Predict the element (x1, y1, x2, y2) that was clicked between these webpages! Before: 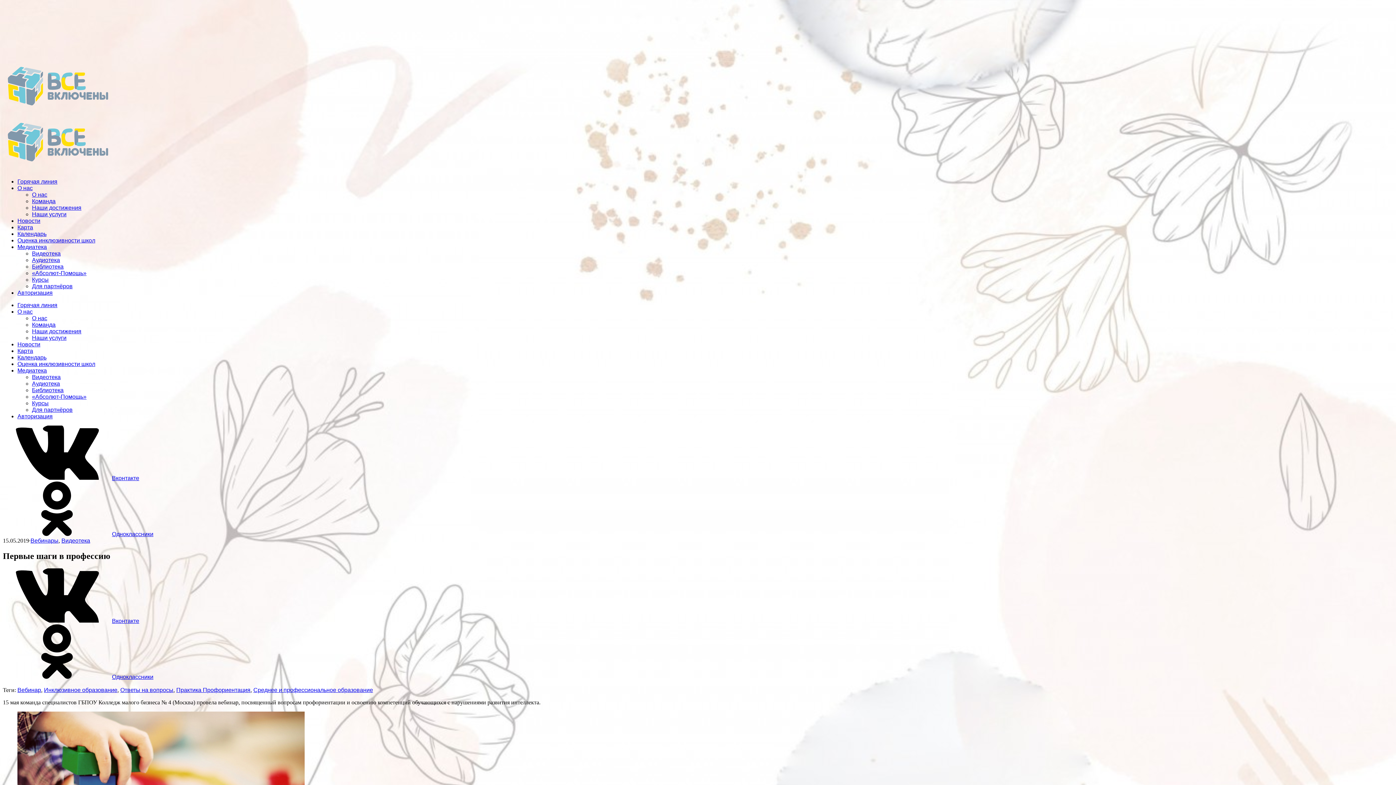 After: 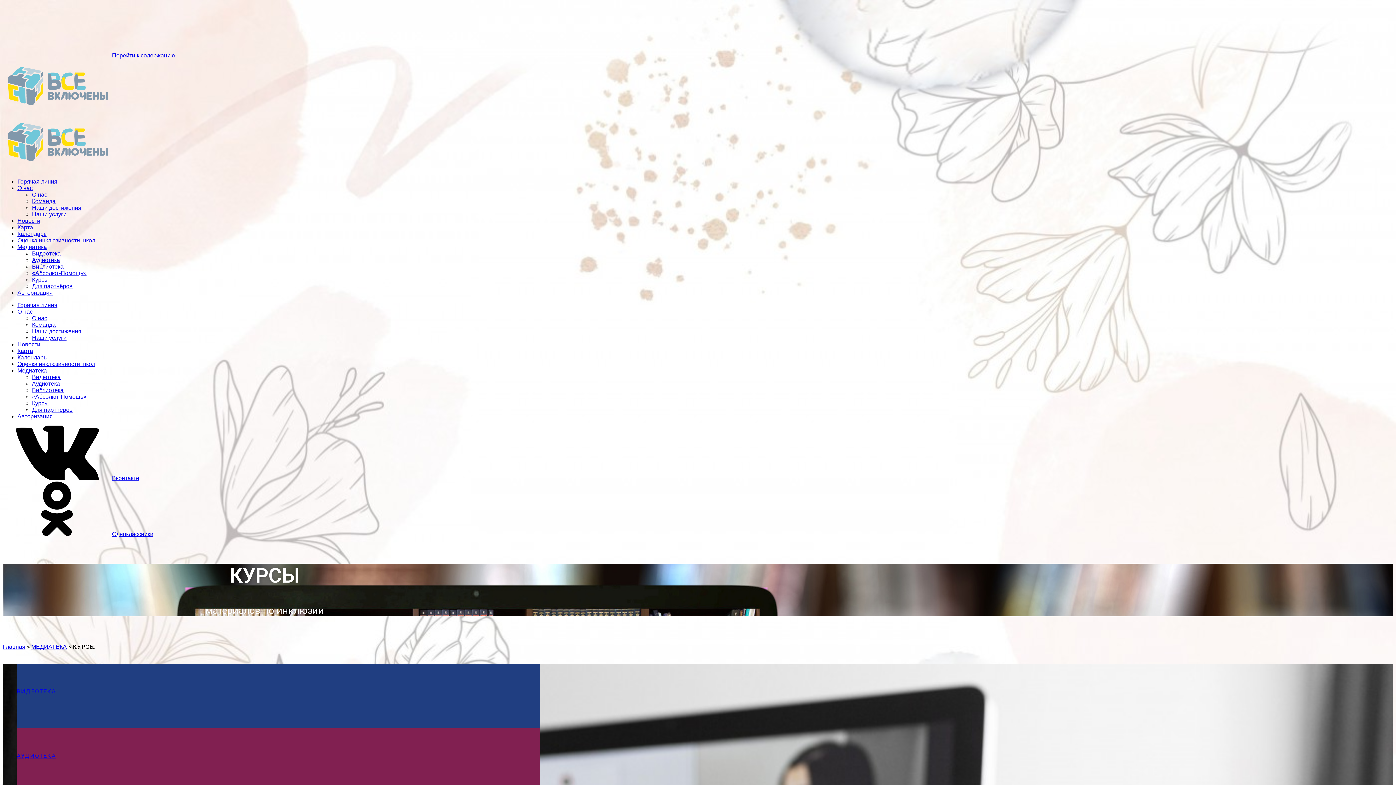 Action: label: Курсы bbox: (32, 400, 48, 406)